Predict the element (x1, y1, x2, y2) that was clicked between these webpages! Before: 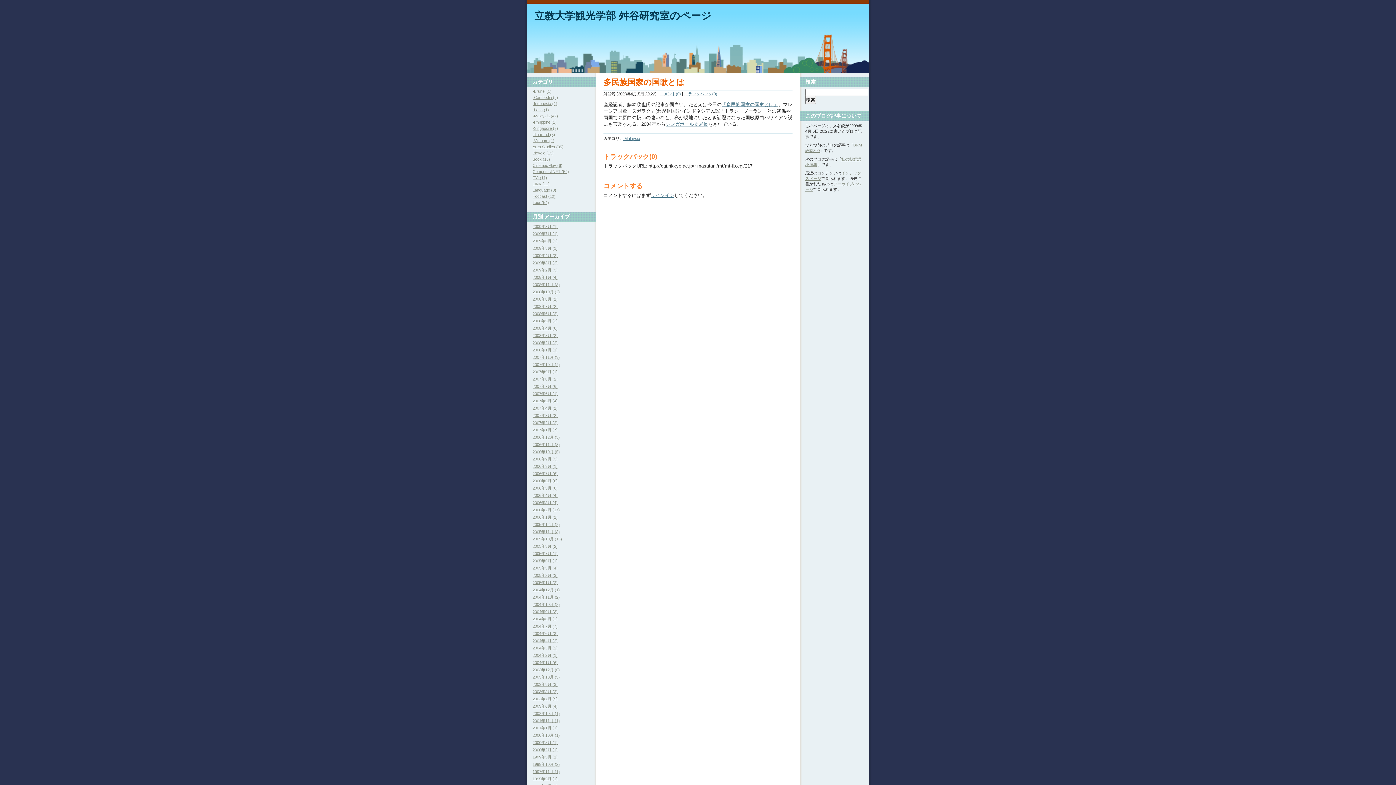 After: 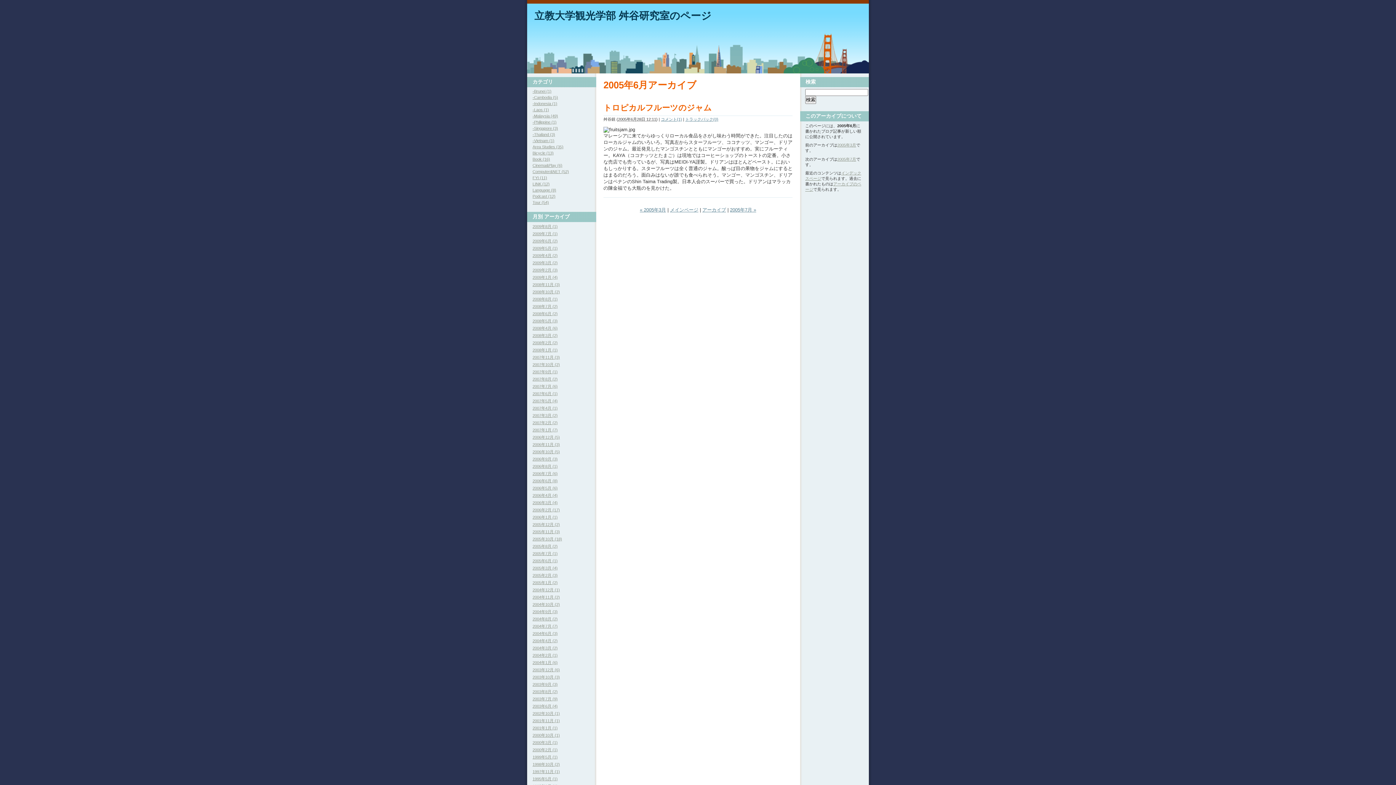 Action: bbox: (532, 558, 557, 563) label: 2005年6月 (1)